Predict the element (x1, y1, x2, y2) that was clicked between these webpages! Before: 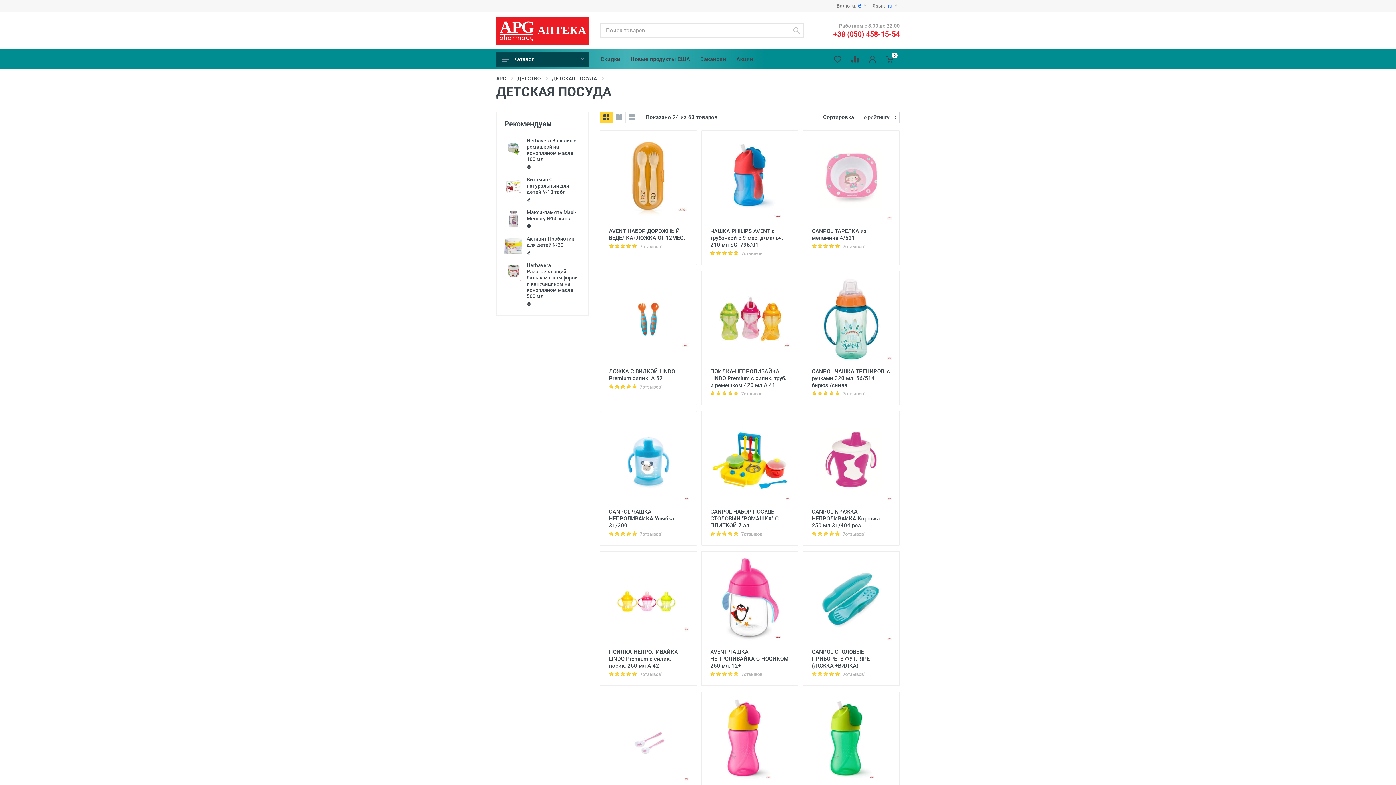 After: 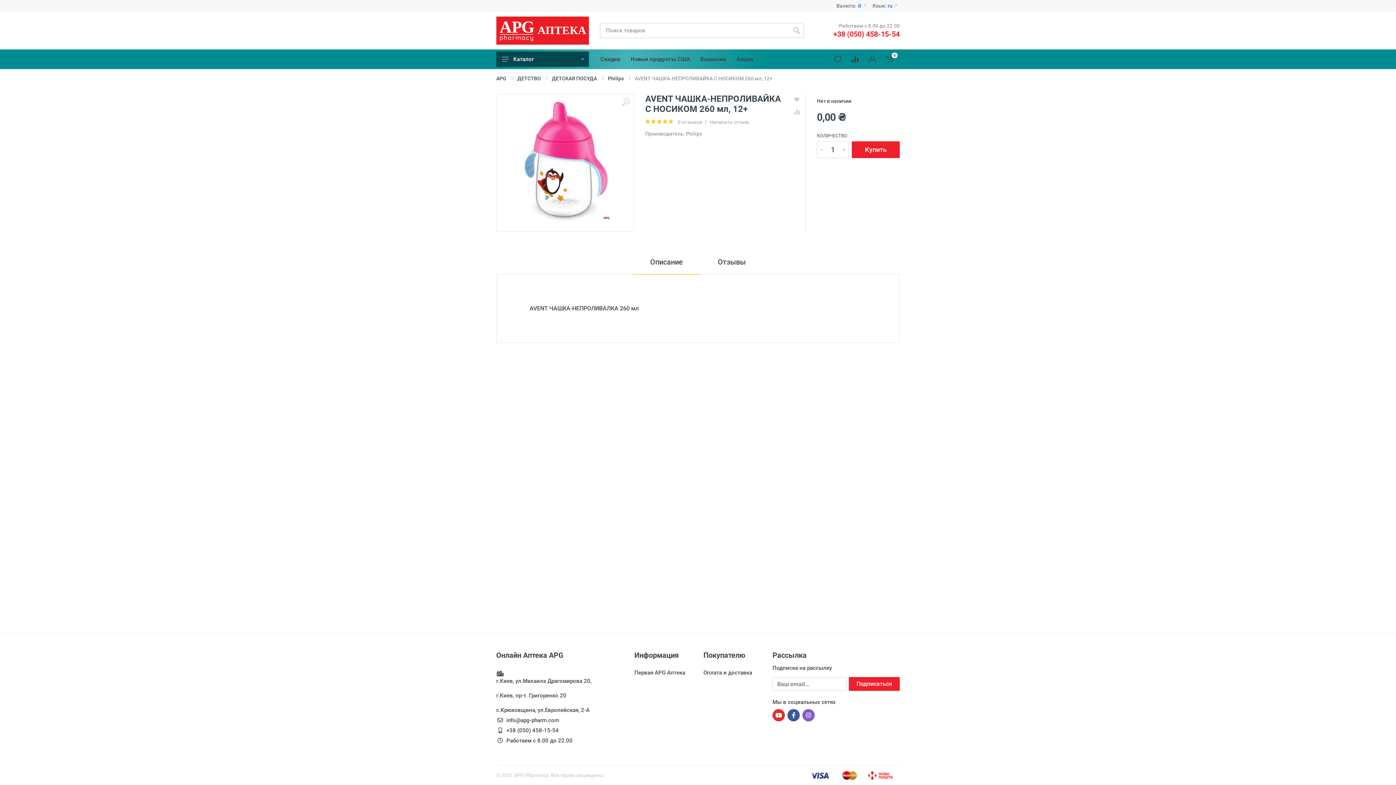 Action: bbox: (710, 649, 788, 669) label: AVENT ЧАШКА-НЕПРОЛИВАЙКА С НОСИКОМ 260 мл, 12+